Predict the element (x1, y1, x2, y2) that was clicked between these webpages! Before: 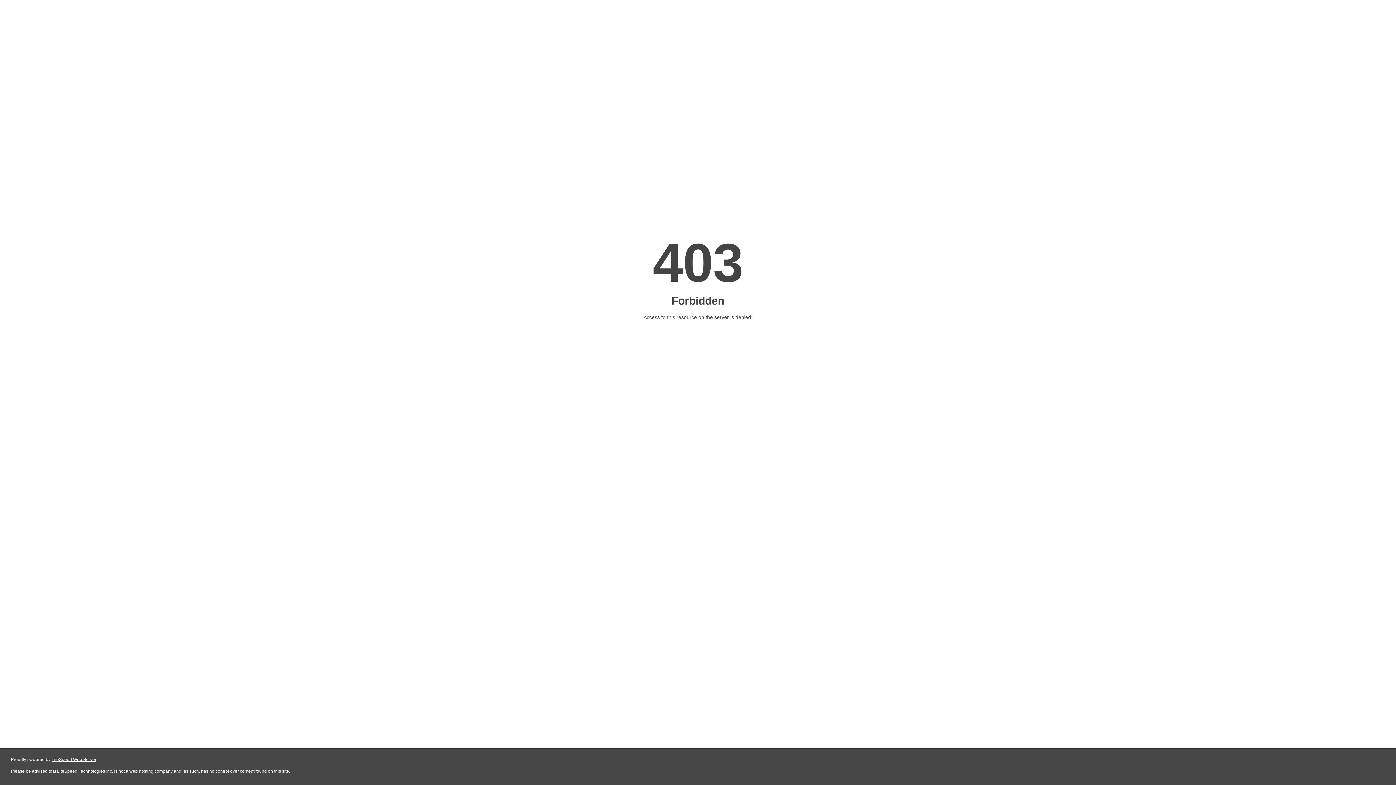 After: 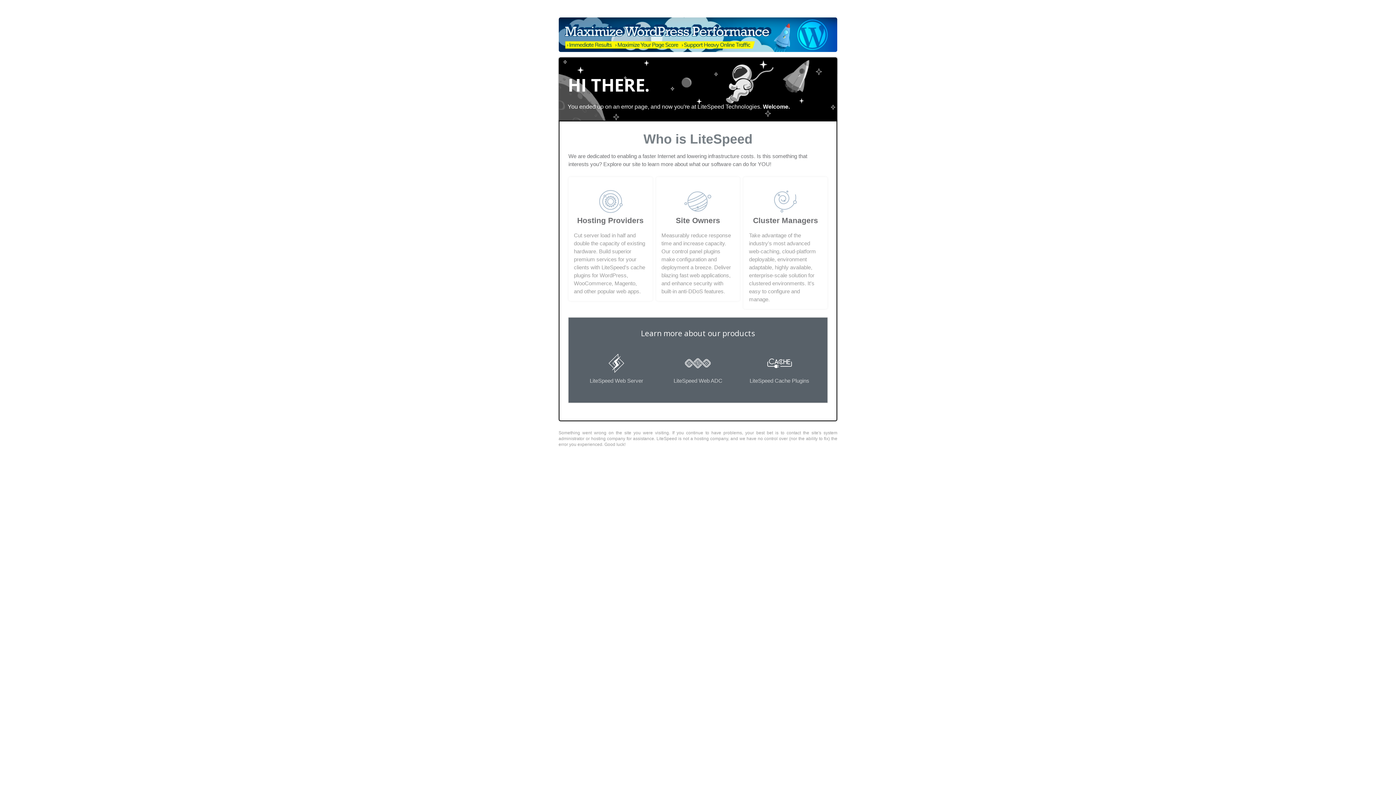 Action: label: LiteSpeed Web Server bbox: (51, 757, 96, 762)